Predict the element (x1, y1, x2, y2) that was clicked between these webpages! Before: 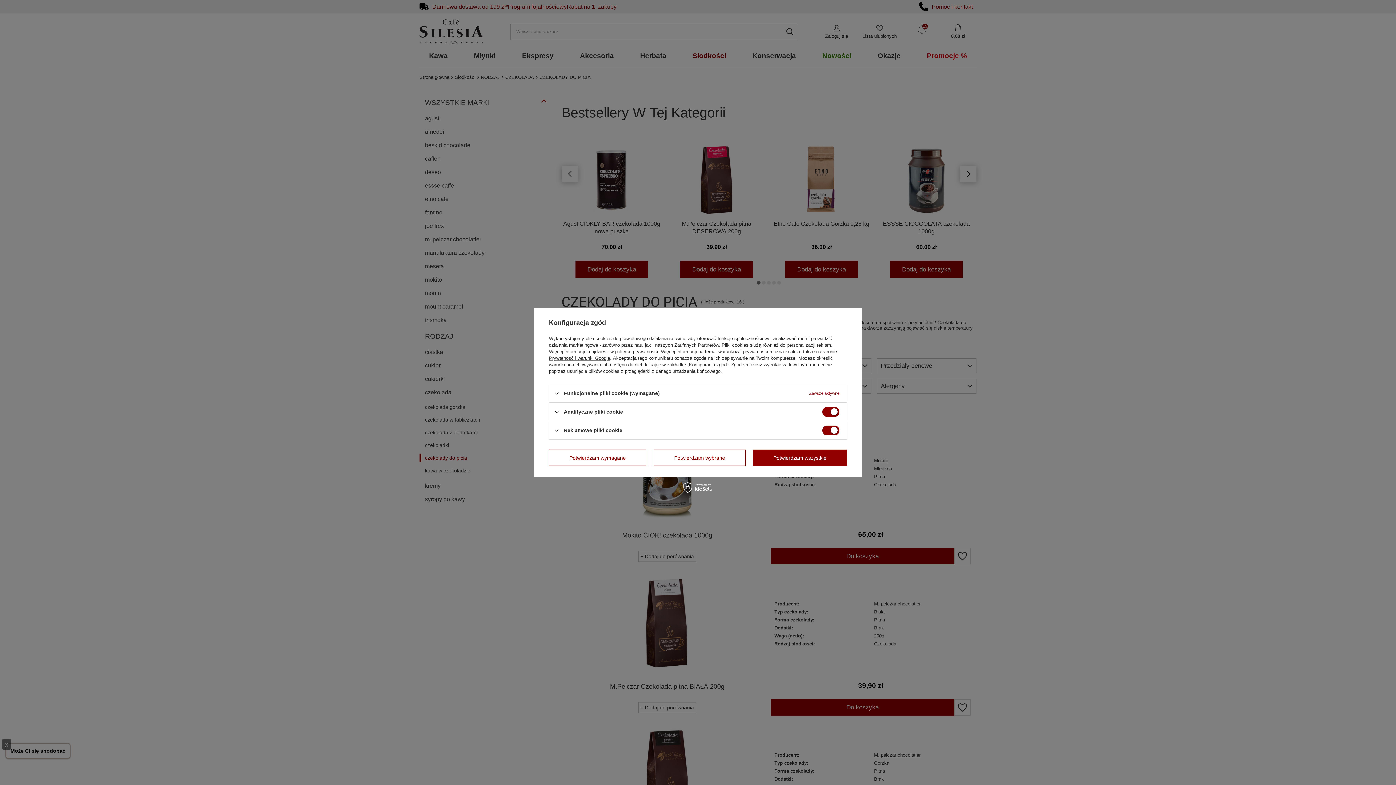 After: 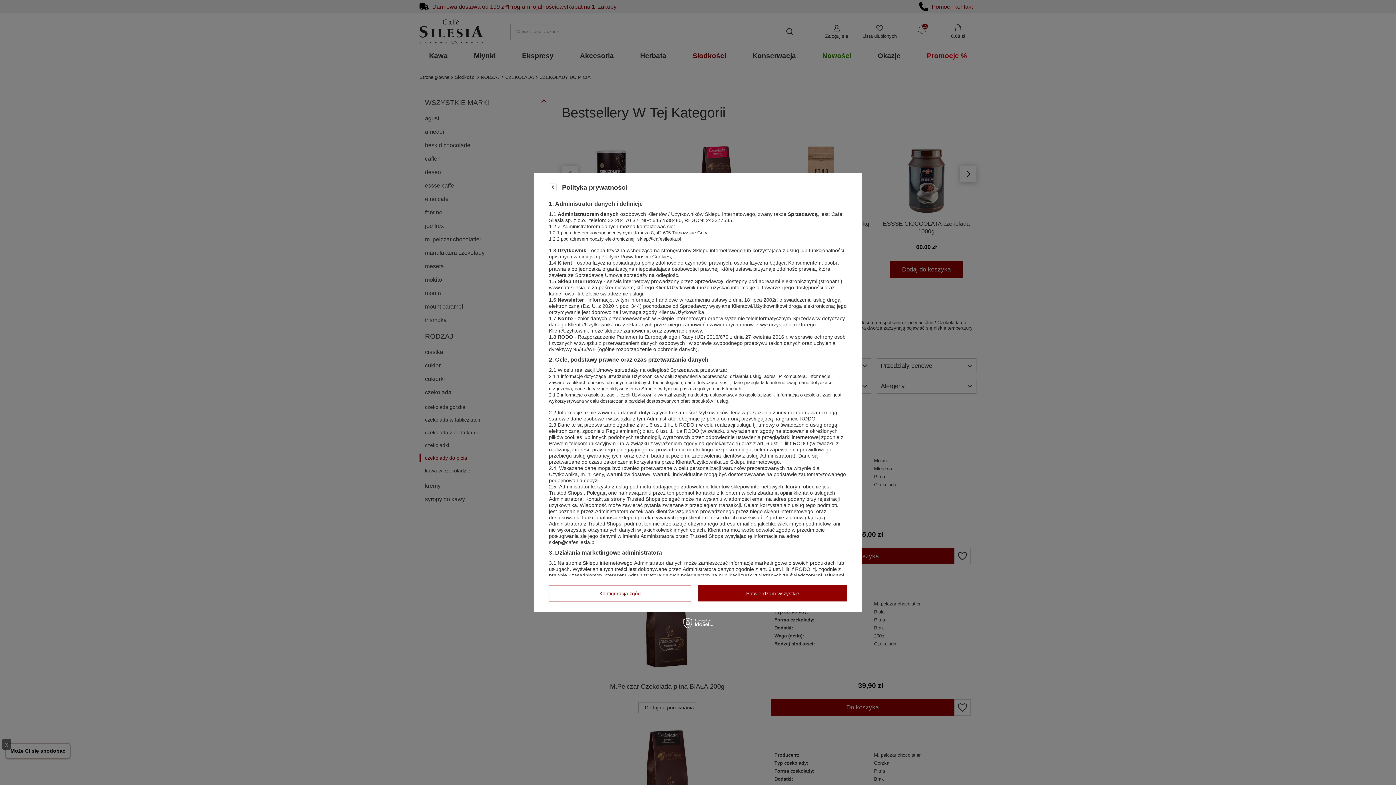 Action: bbox: (615, 349, 658, 354) label: polityce prywatności